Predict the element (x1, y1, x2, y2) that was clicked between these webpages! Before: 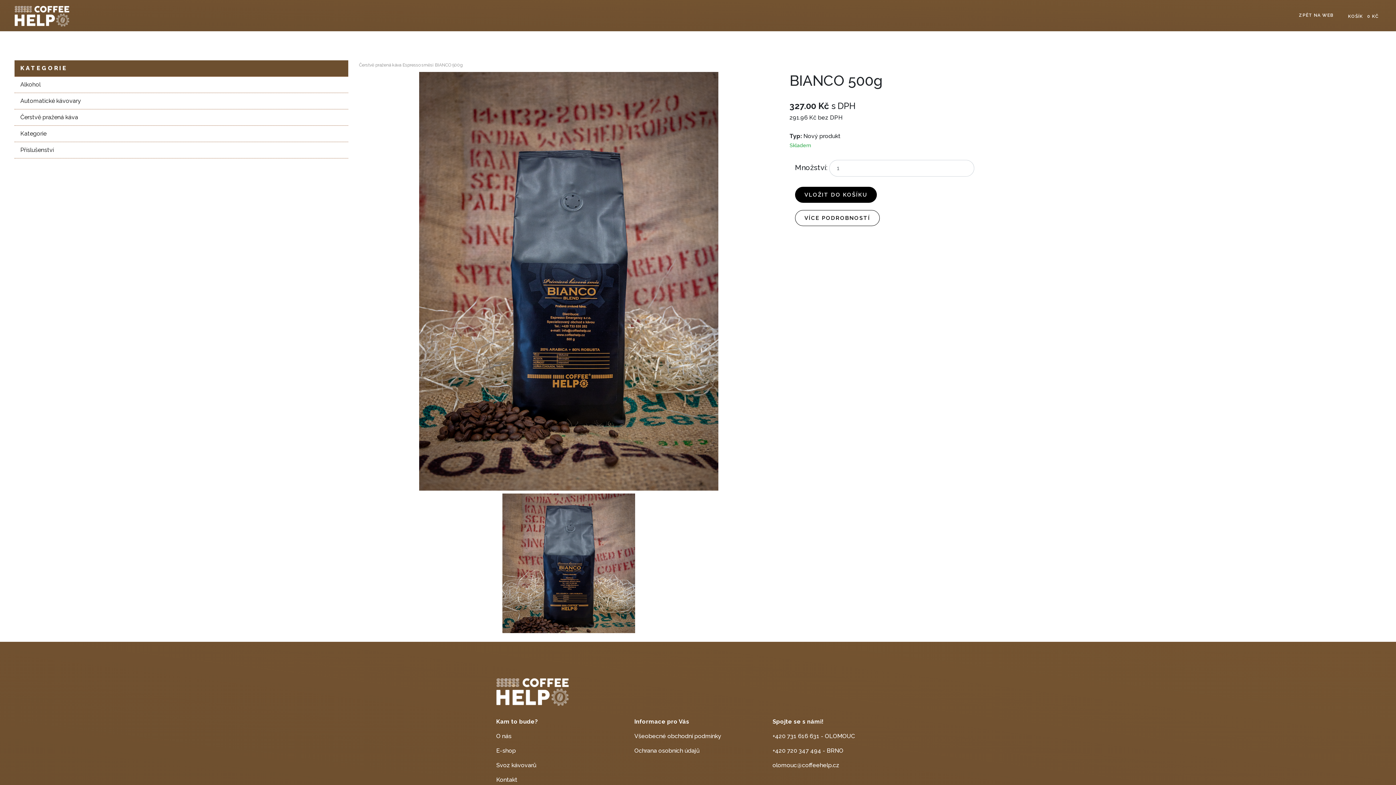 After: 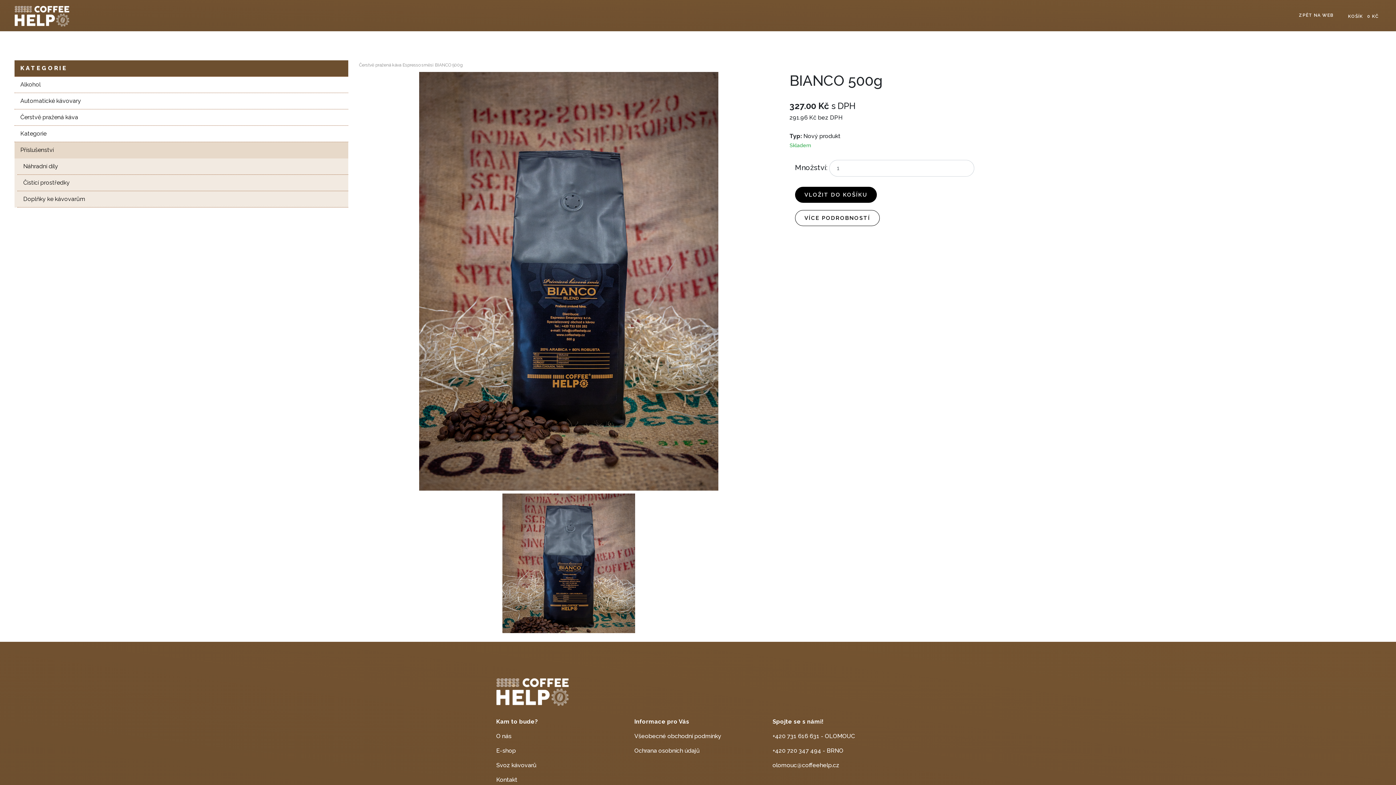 Action: label: Příslušenství bbox: (14, 142, 348, 158)